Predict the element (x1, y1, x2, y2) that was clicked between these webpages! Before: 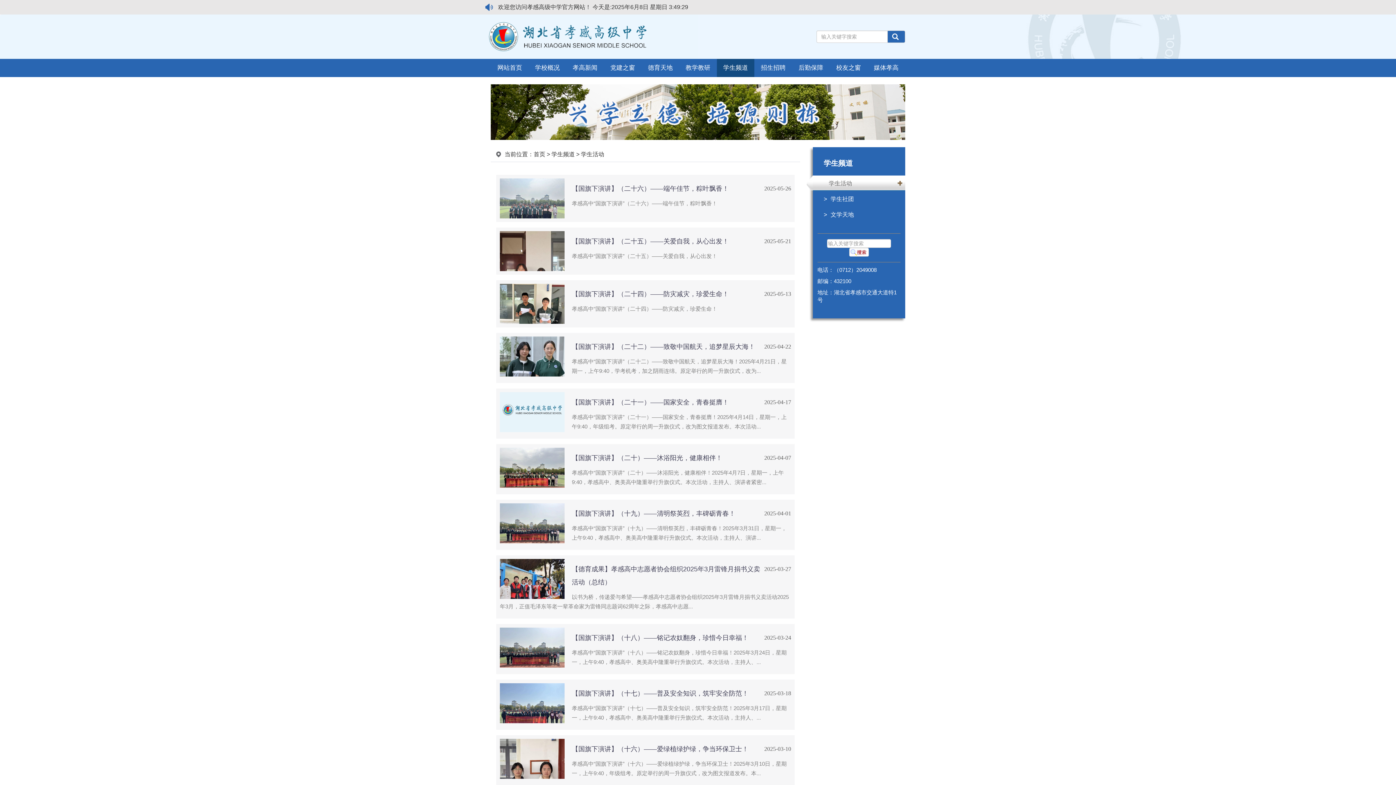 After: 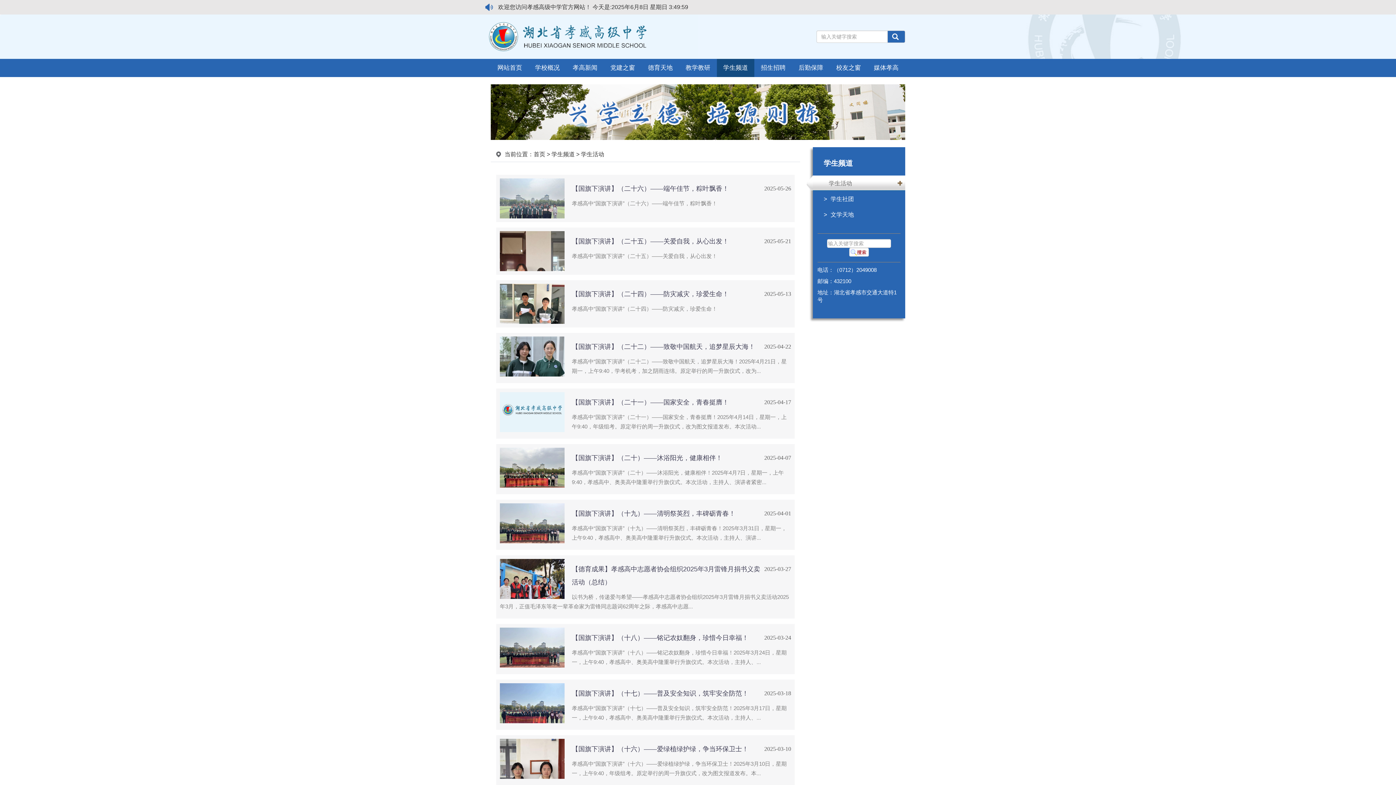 Action: label: 学生活动 bbox: (823, 175, 905, 191)